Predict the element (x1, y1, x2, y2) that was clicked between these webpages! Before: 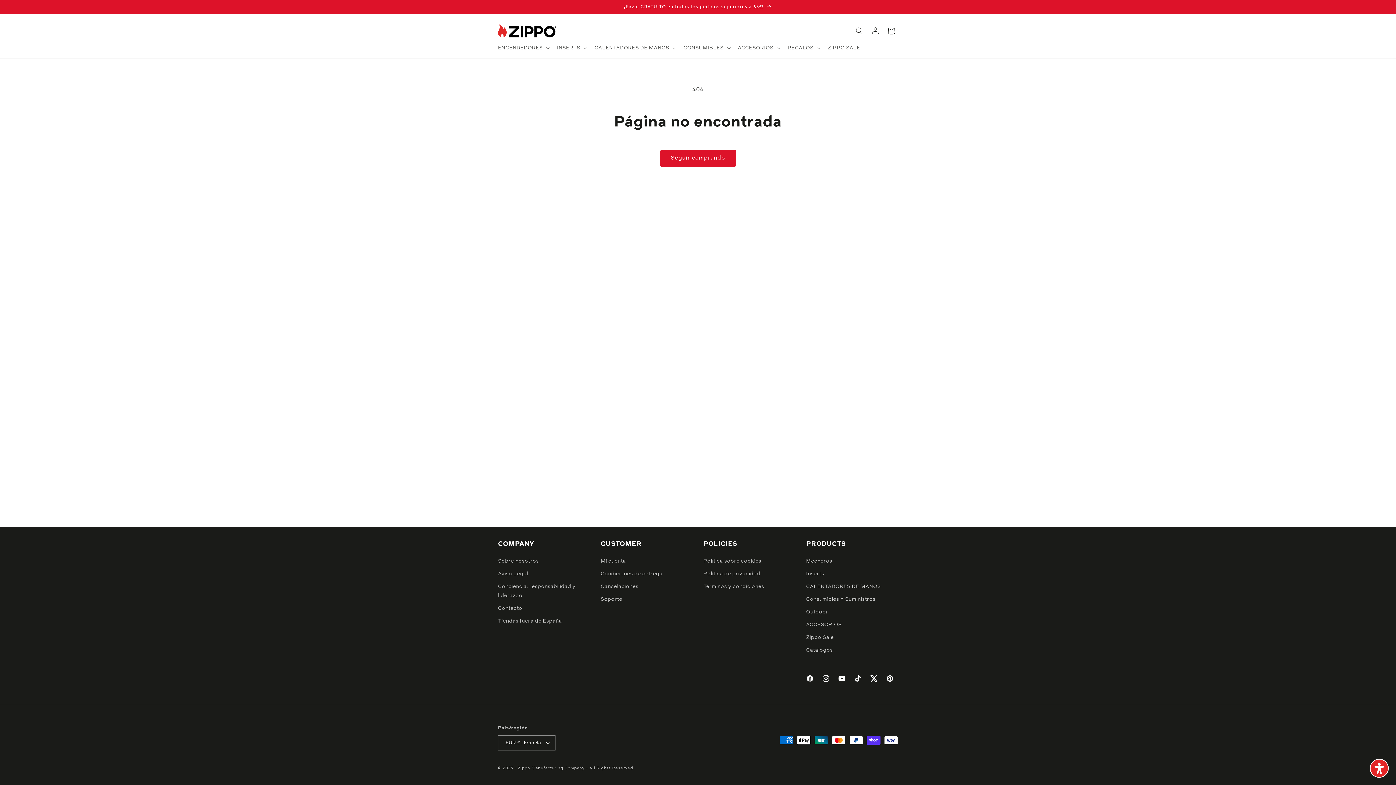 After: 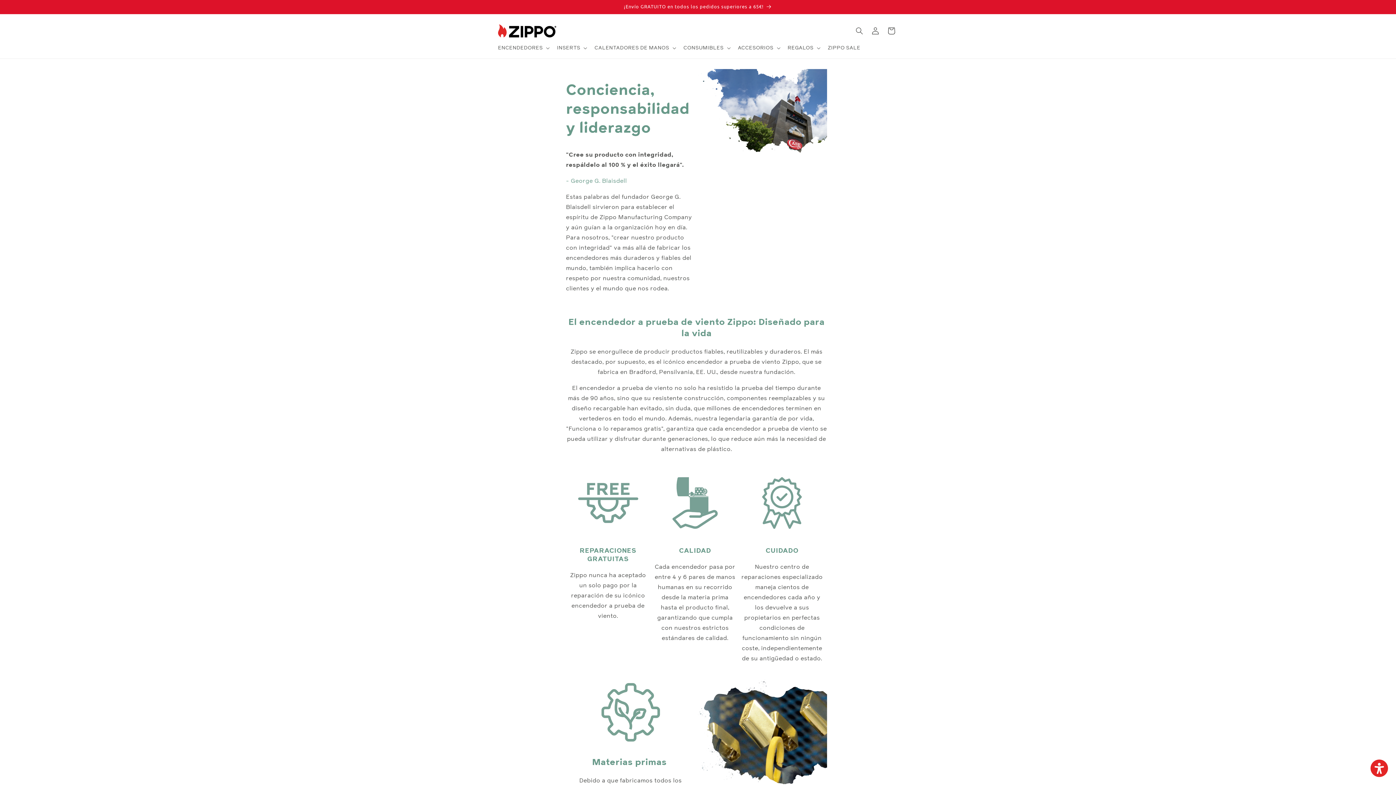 Action: label: Conciencia, responsabilidad y liderazgo bbox: (498, 580, 584, 602)